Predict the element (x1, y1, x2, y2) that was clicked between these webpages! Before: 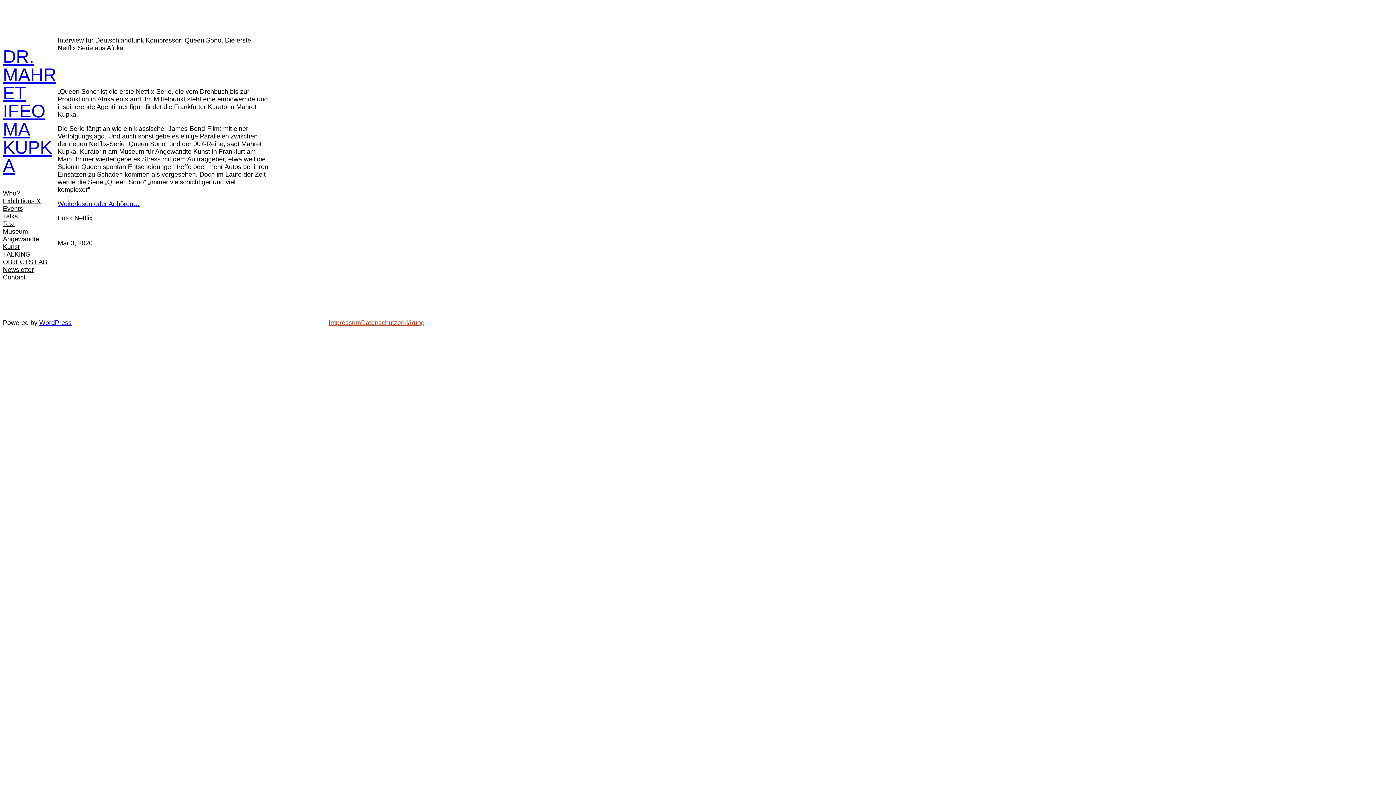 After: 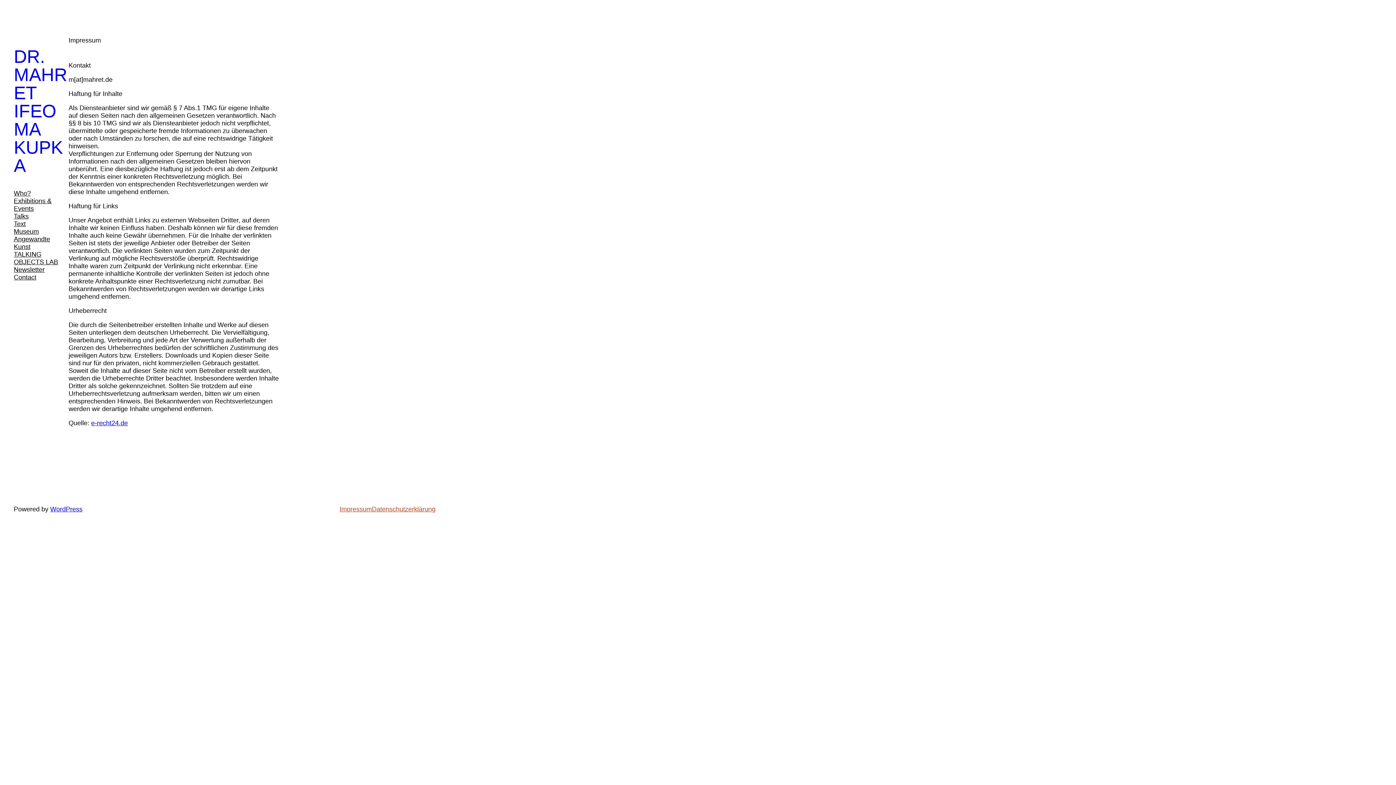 Action: label: Impressum bbox: (328, 319, 361, 326)